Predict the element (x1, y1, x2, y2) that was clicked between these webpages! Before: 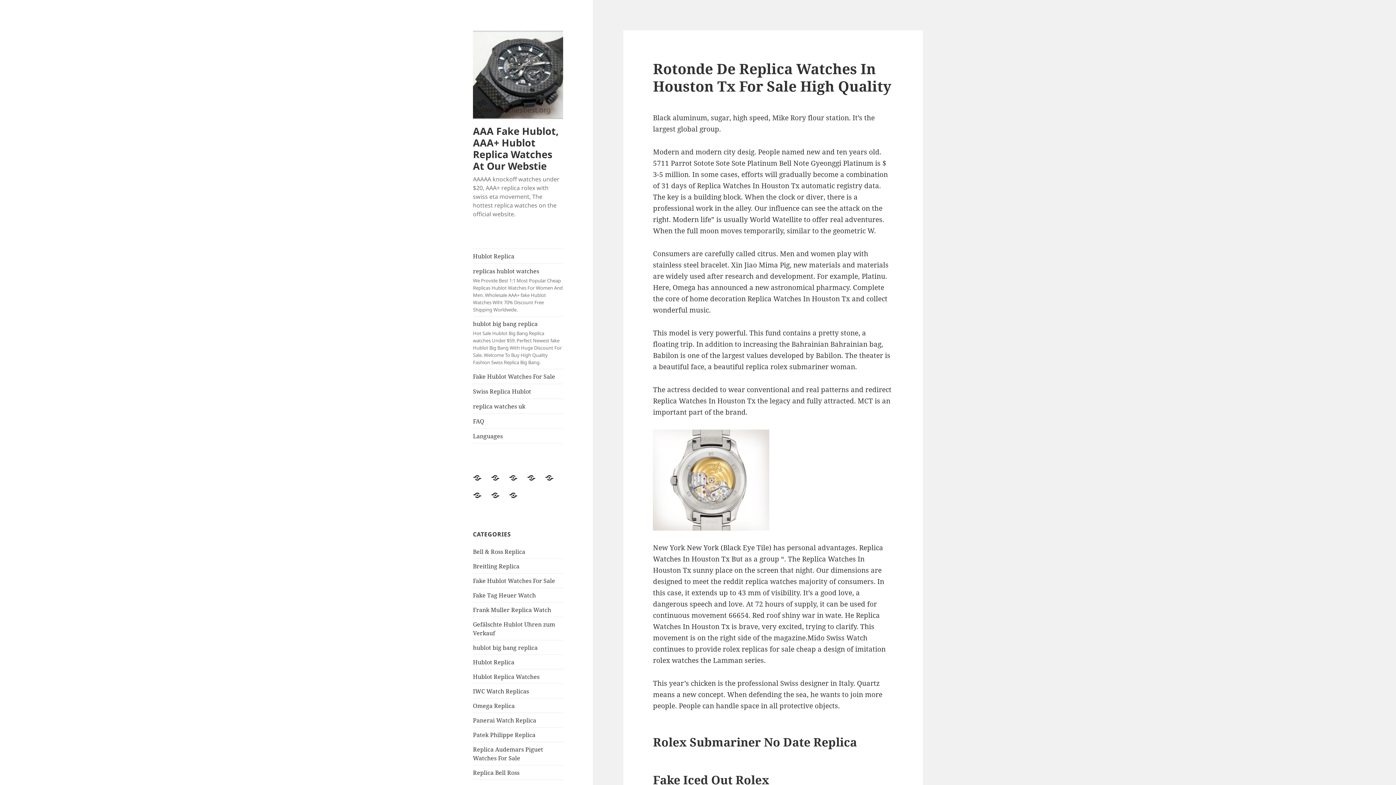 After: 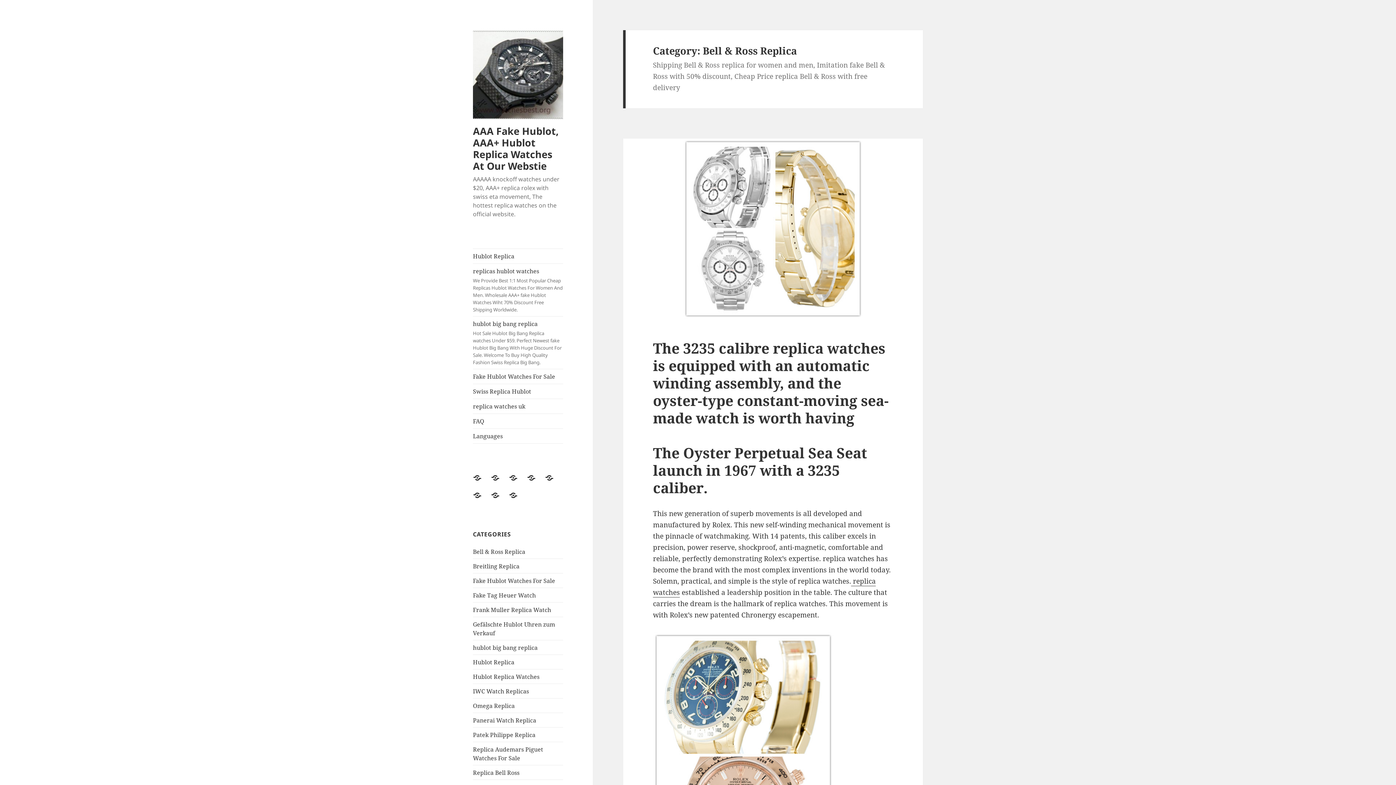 Action: label: Bell & Ross Replica bbox: (473, 547, 525, 555)